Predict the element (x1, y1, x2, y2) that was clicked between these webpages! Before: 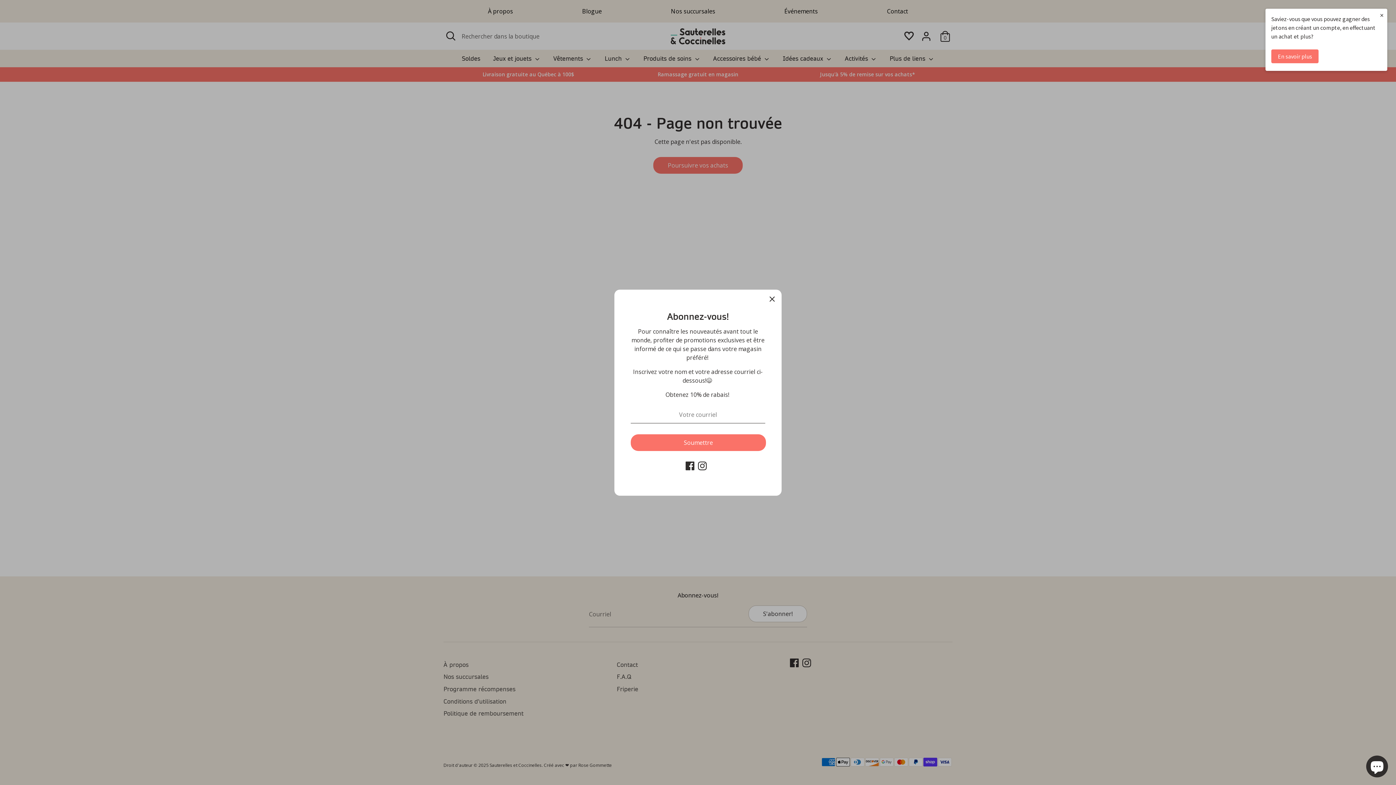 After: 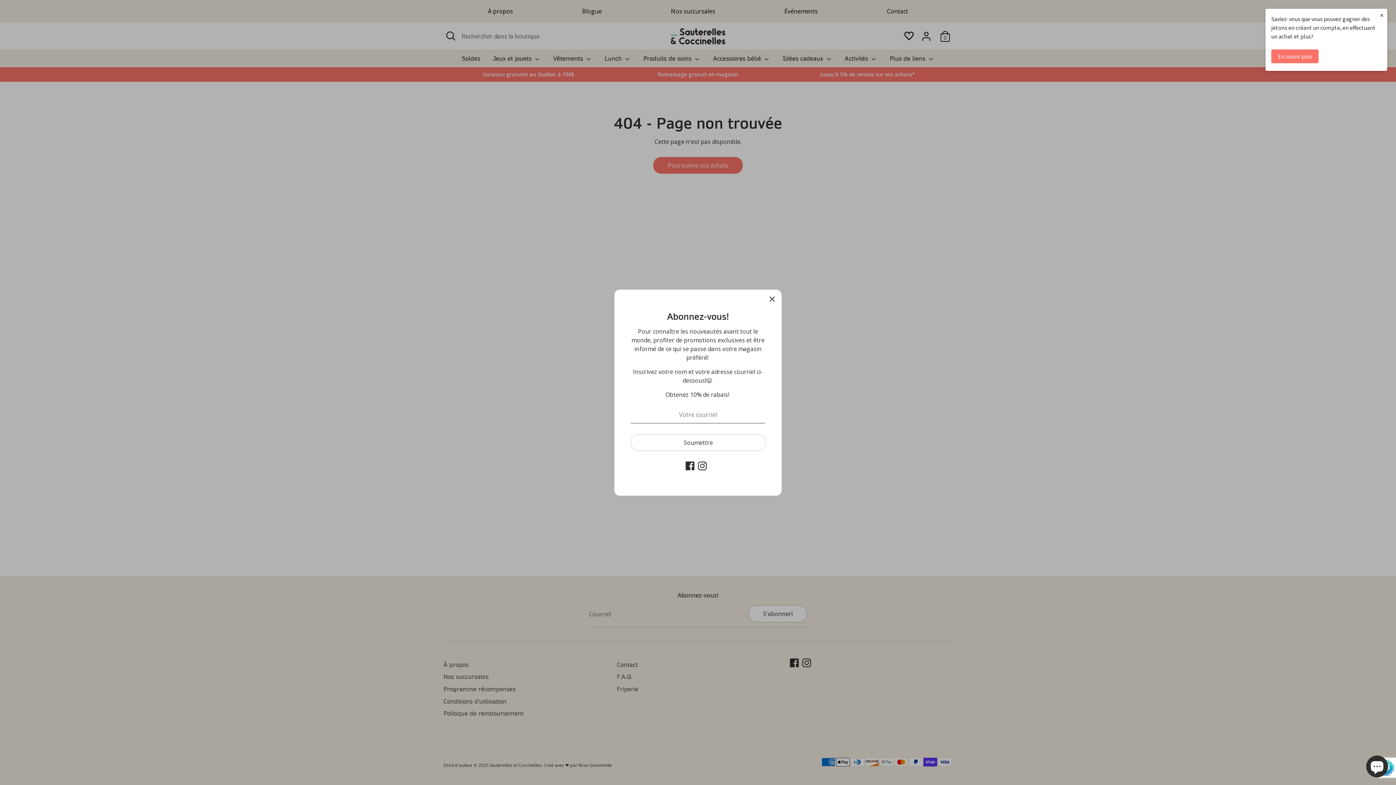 Action: label: Soumettre bbox: (631, 434, 765, 450)